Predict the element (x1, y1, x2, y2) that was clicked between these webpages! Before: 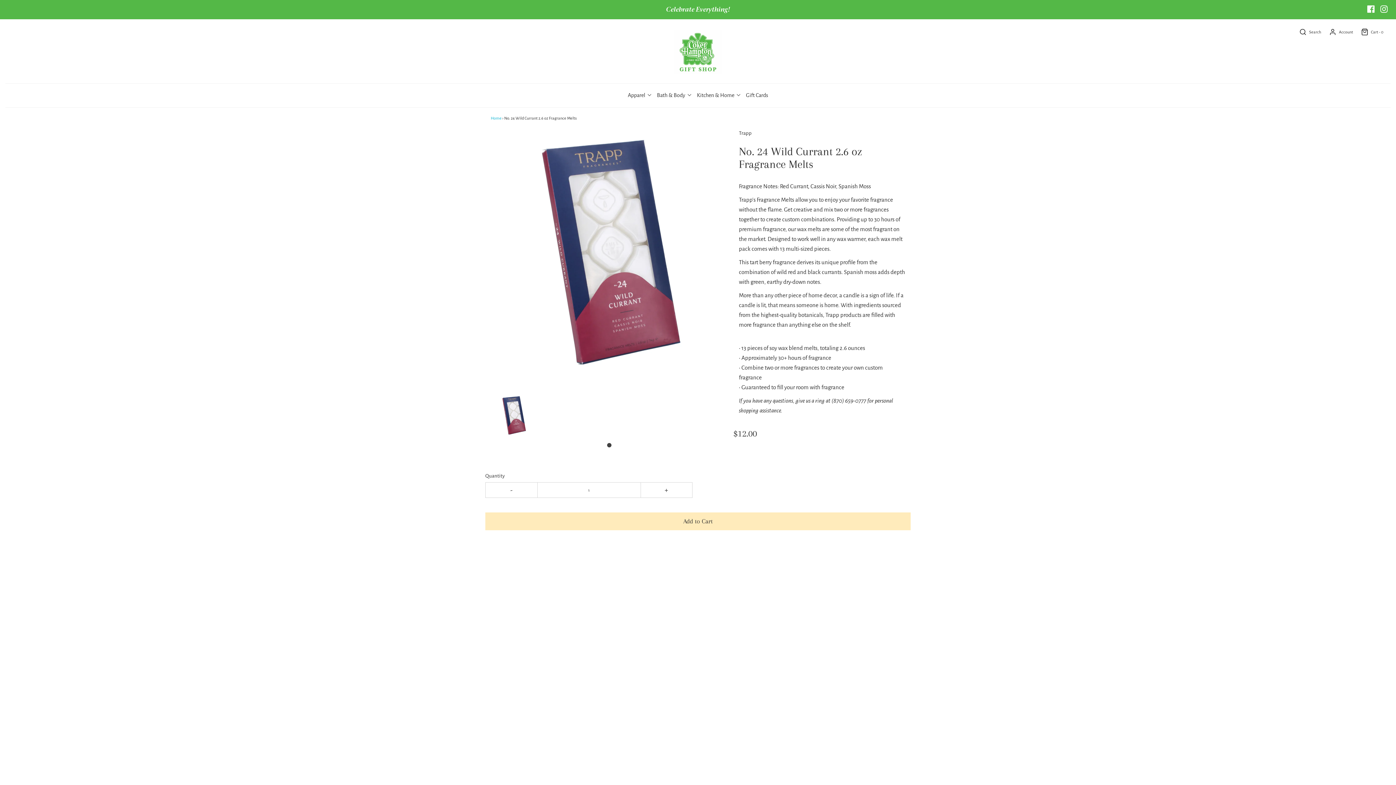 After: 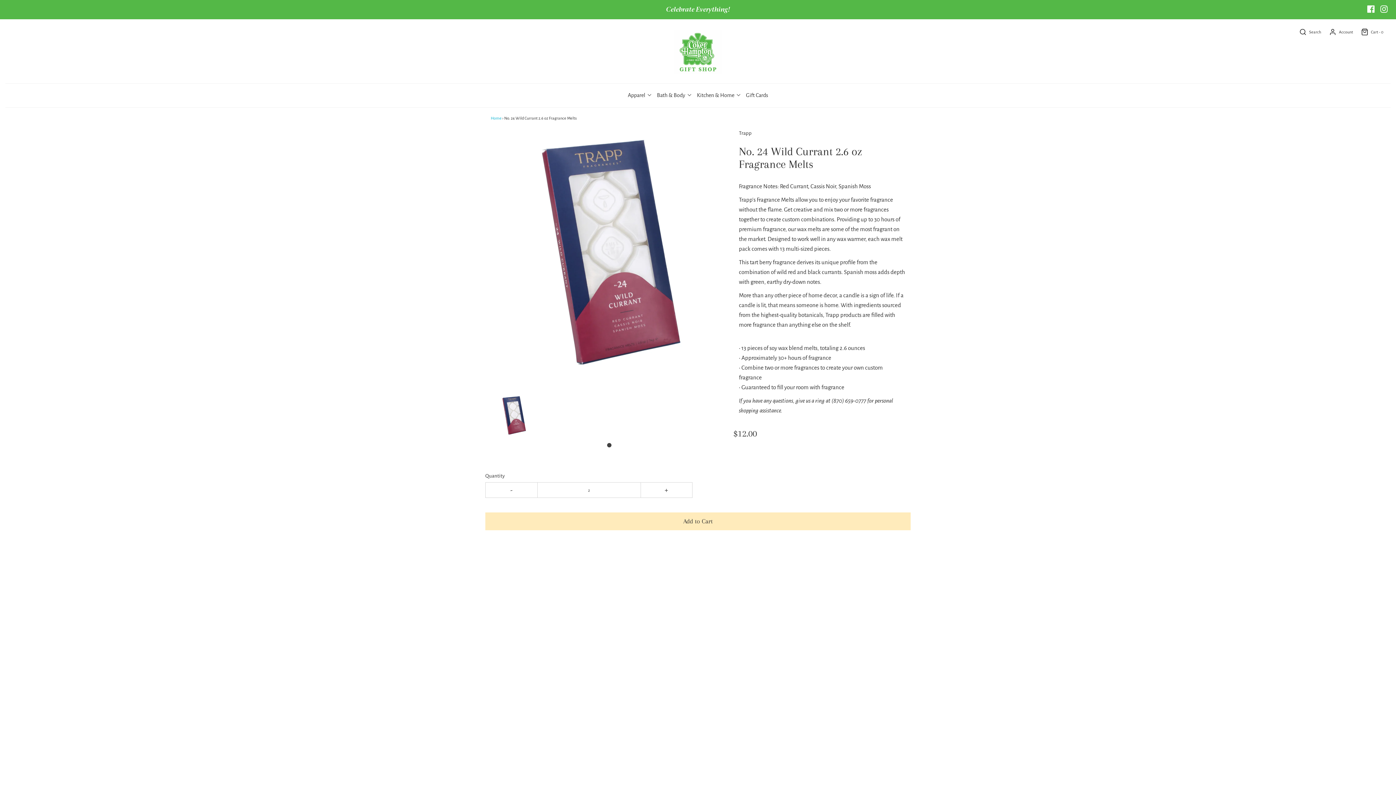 Action: bbox: (640, 482, 692, 498) label: +